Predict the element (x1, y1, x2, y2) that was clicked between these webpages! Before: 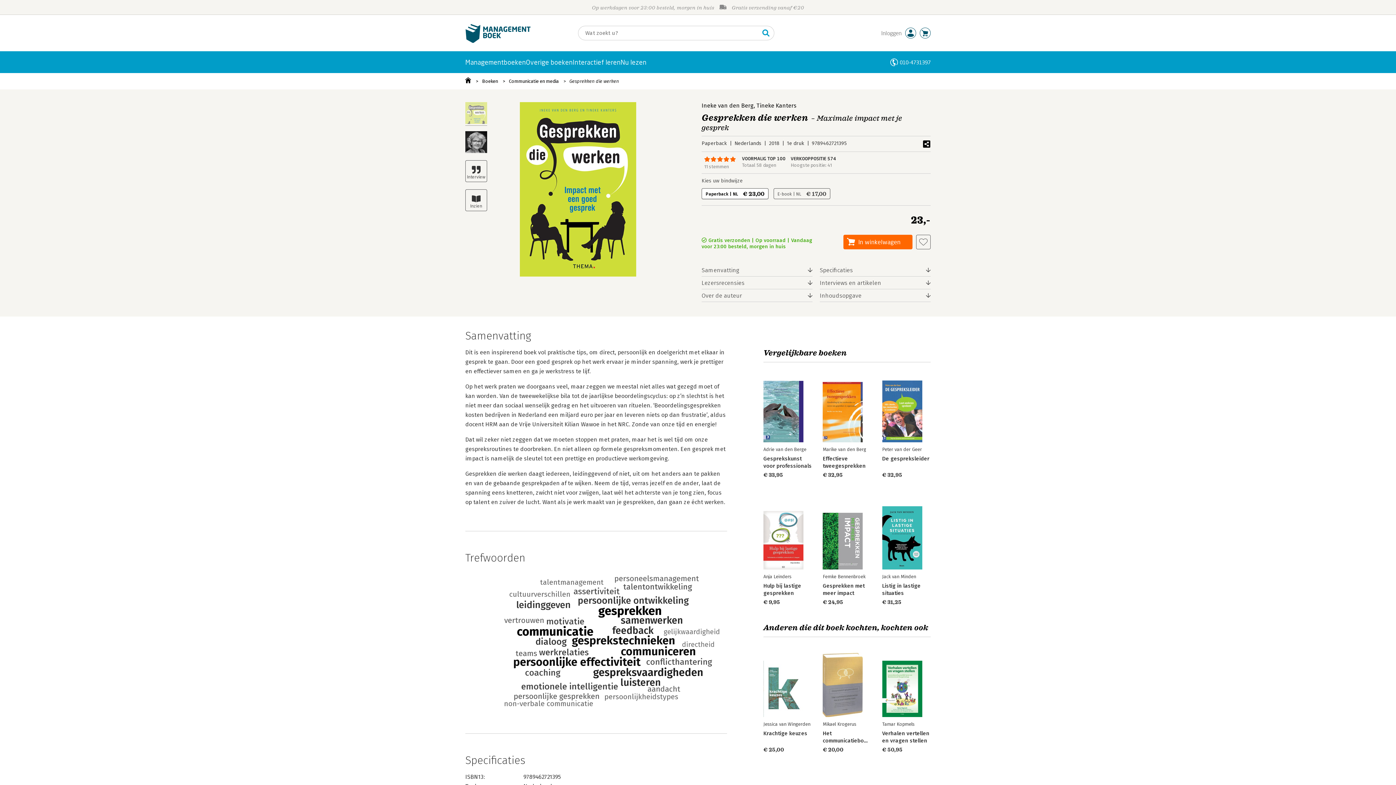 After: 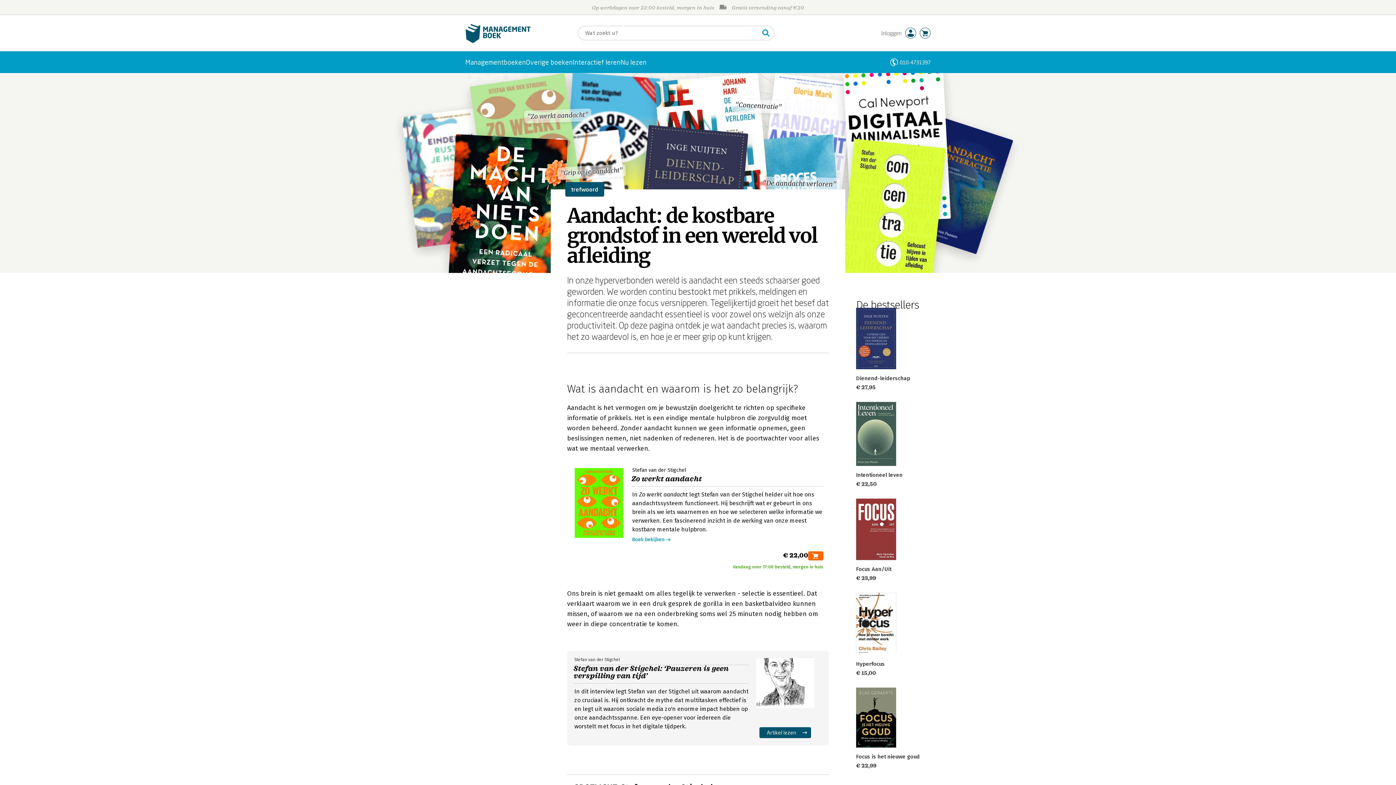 Action: bbox: (647, 684, 680, 694)